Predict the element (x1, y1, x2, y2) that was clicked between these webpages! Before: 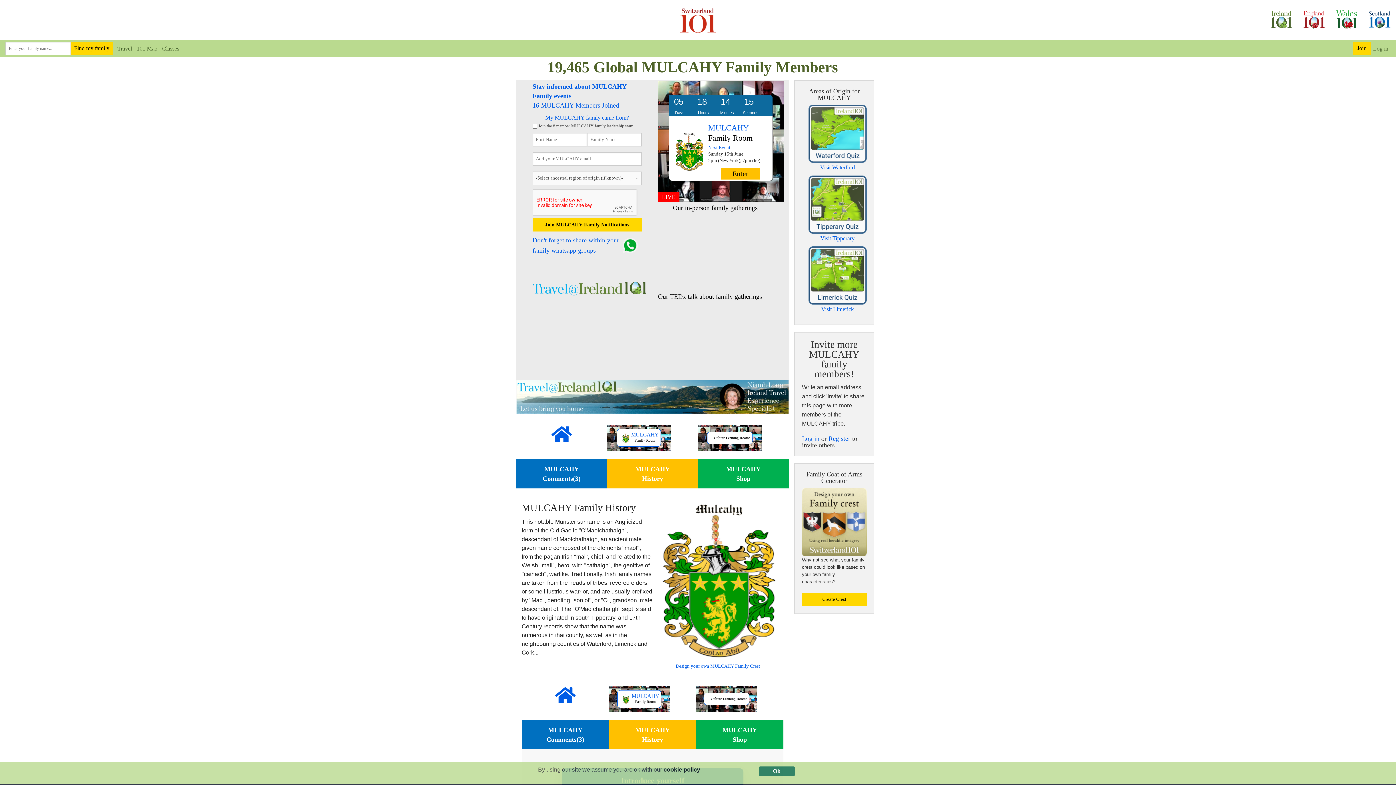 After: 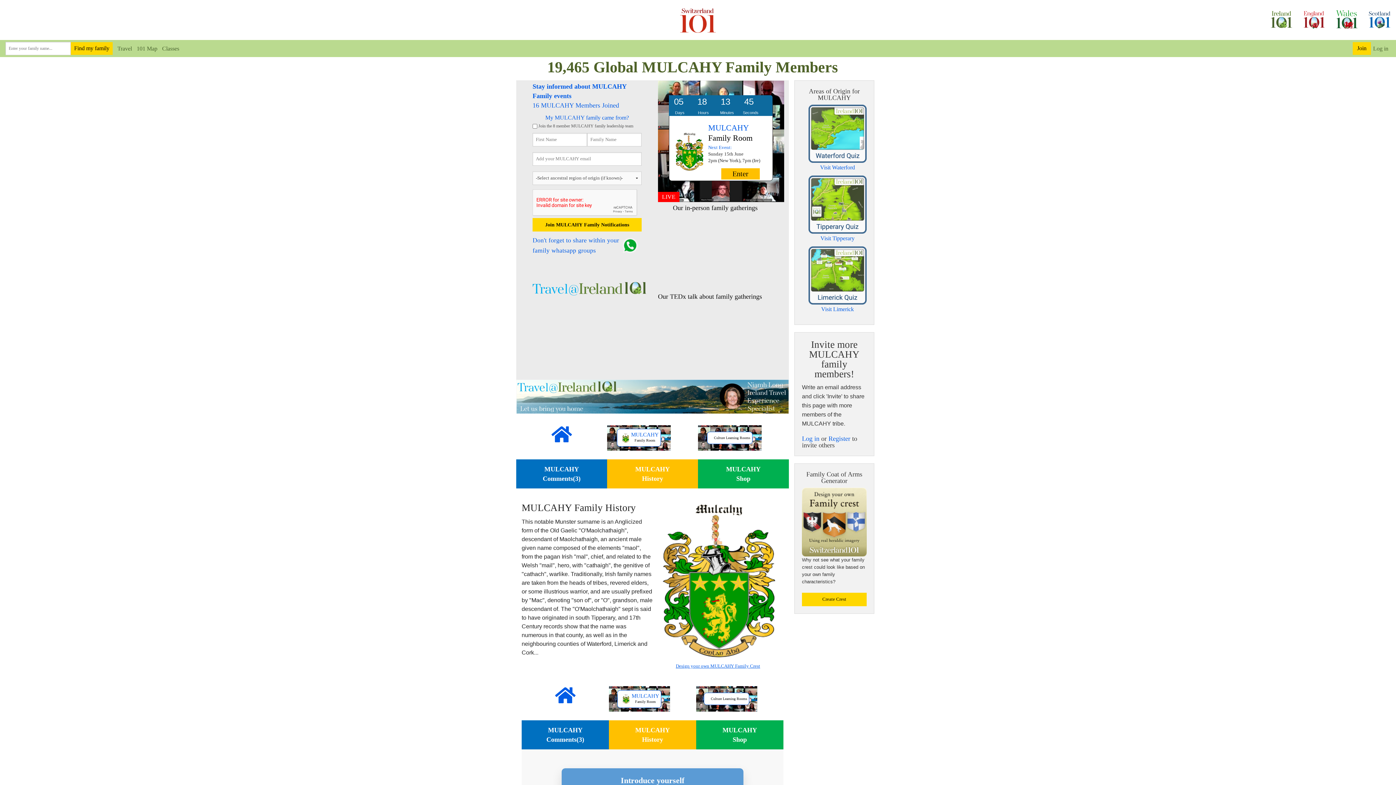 Action: bbox: (758, 766, 795, 776) label: Ok